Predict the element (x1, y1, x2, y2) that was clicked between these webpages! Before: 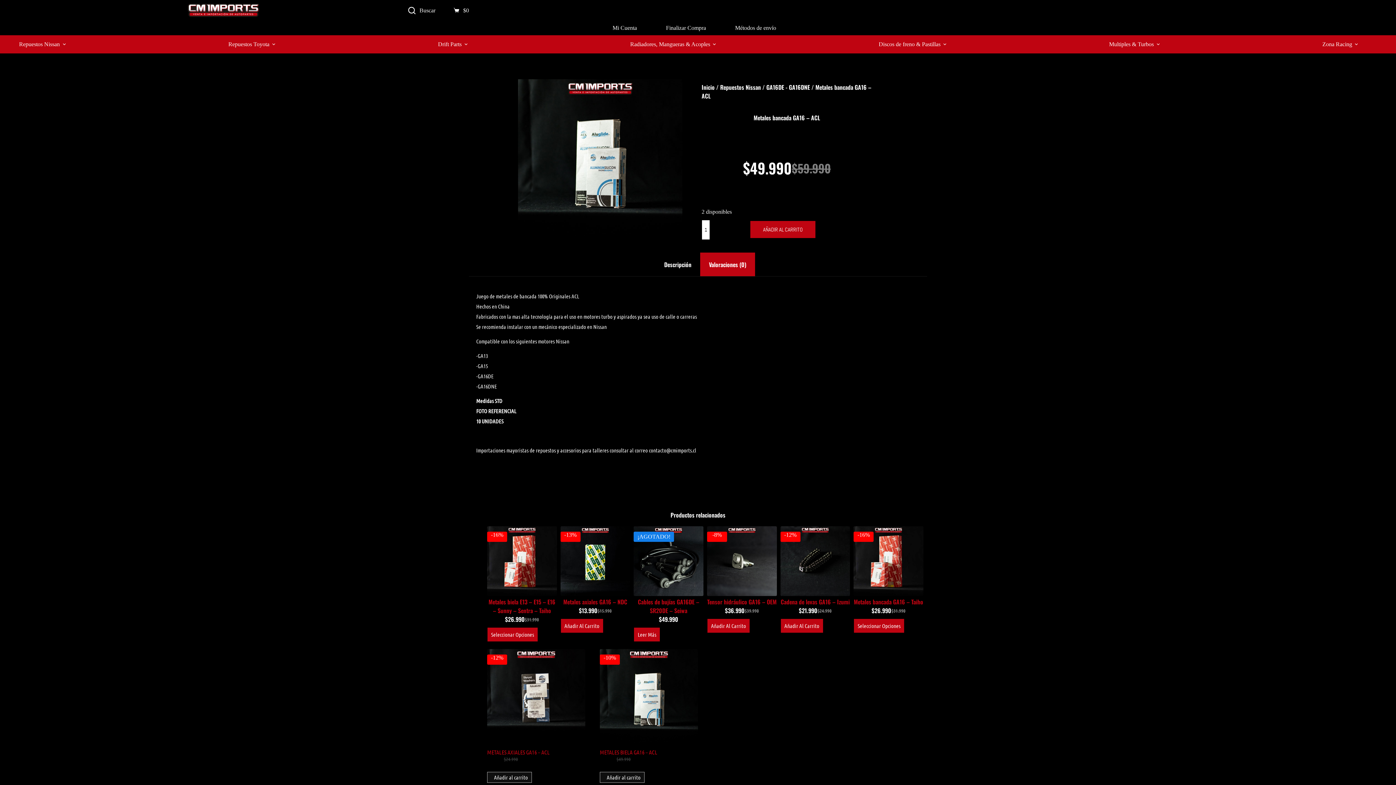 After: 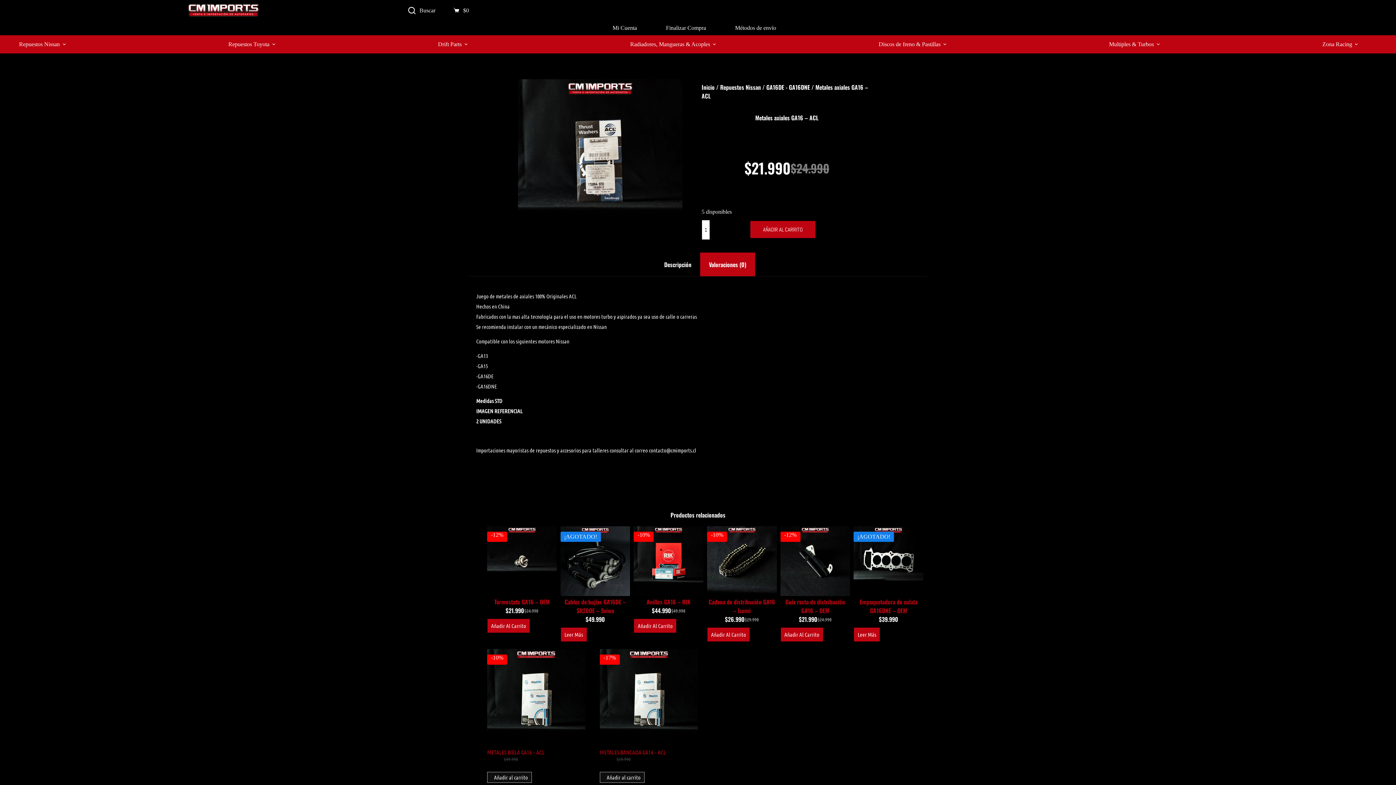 Action: label: METALES AXIALES GA16 – ACL bbox: (487, 749, 585, 756)